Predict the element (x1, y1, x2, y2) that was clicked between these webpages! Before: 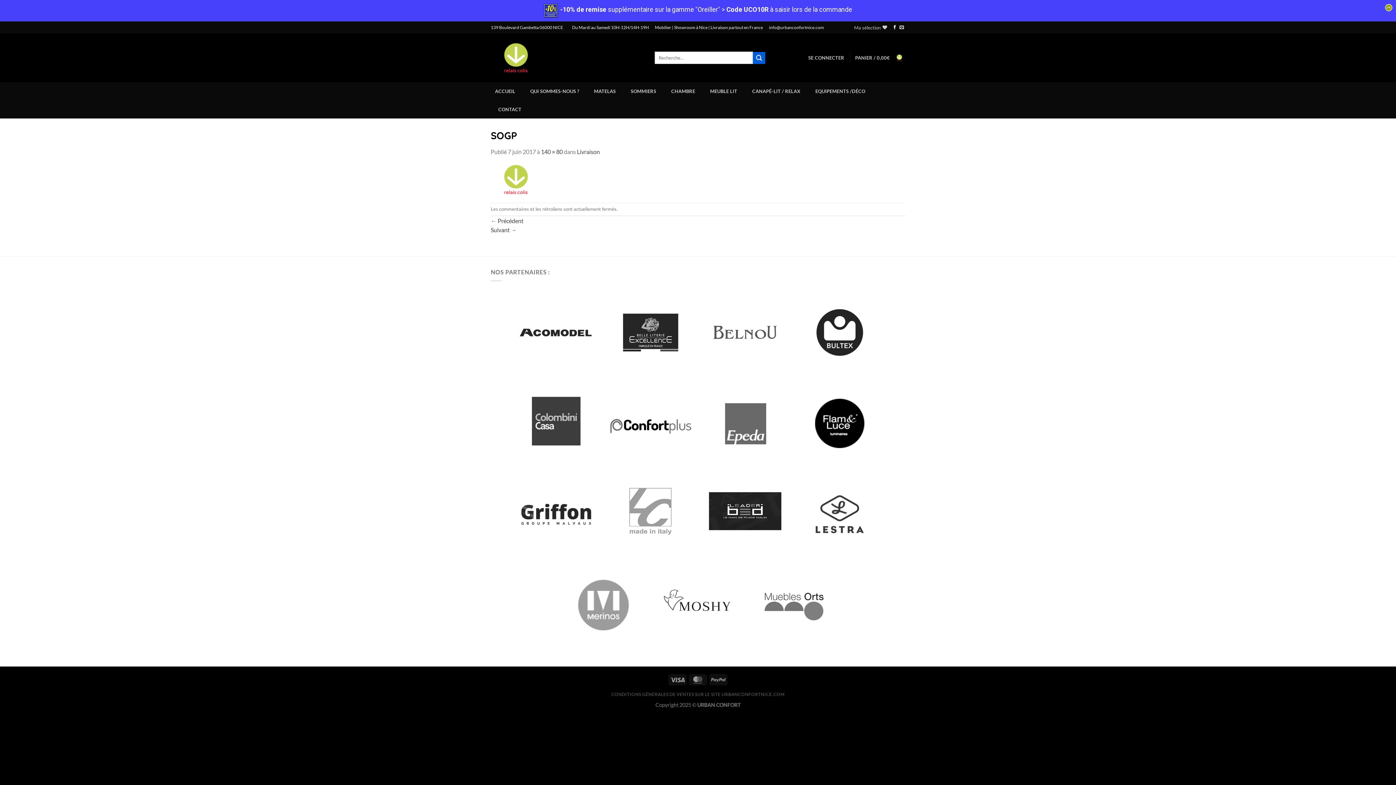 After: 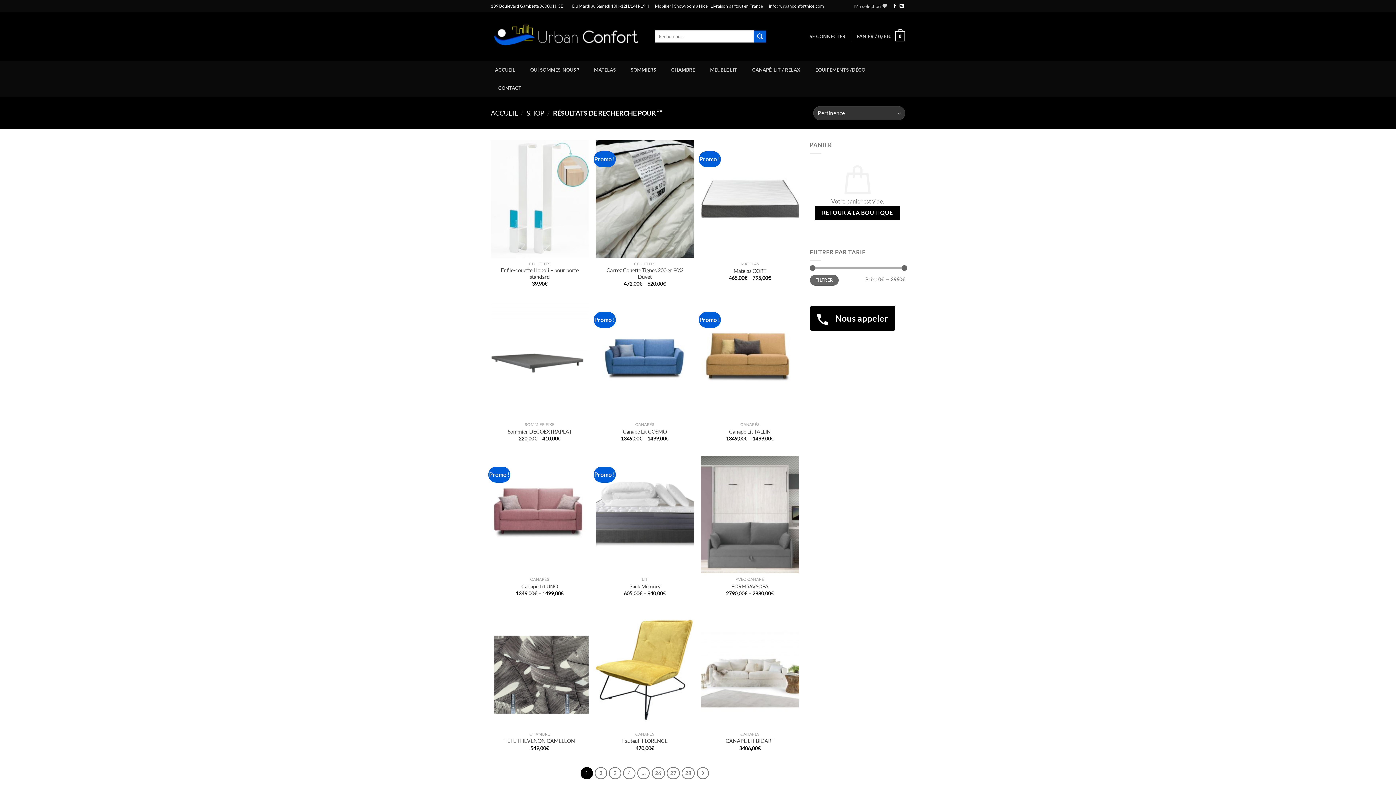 Action: bbox: (753, 51, 765, 63) label: Envoyer